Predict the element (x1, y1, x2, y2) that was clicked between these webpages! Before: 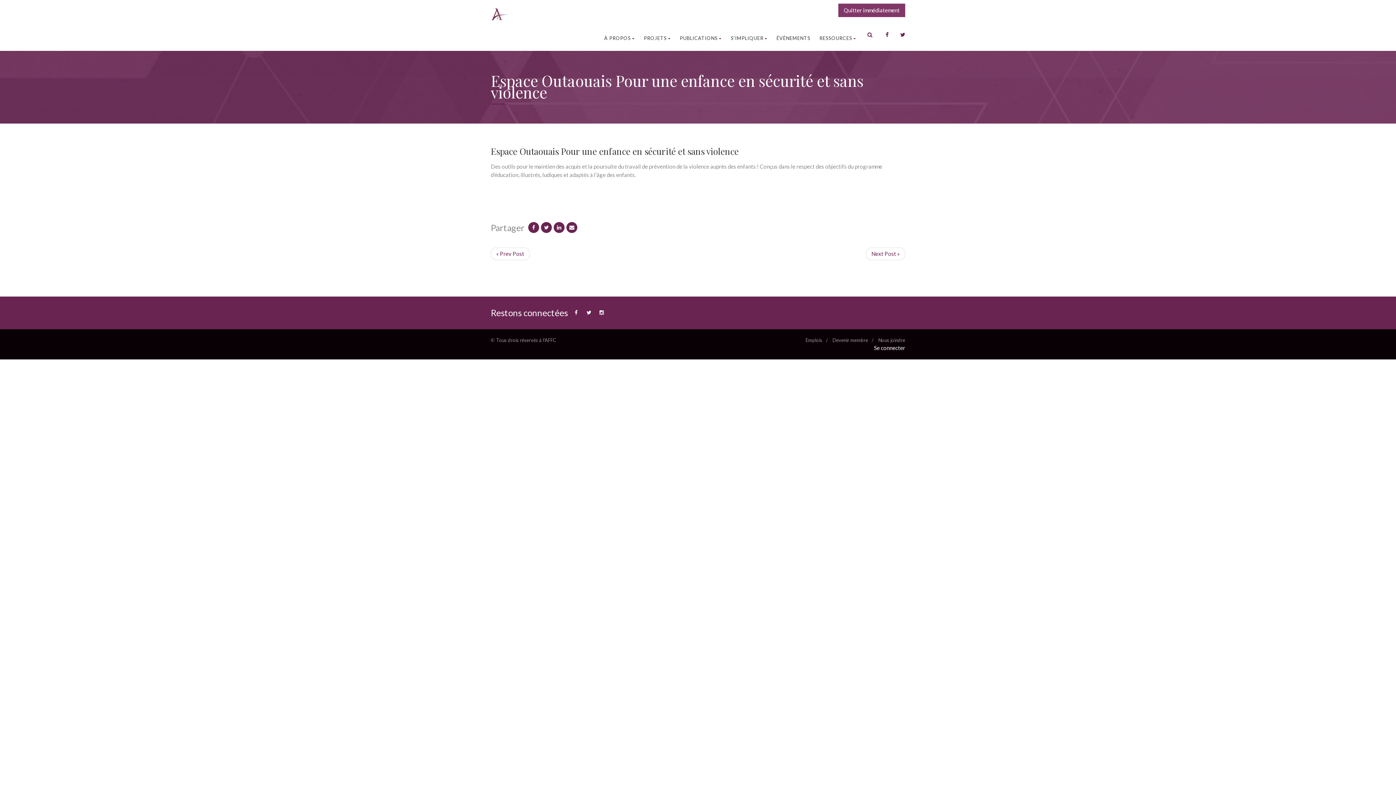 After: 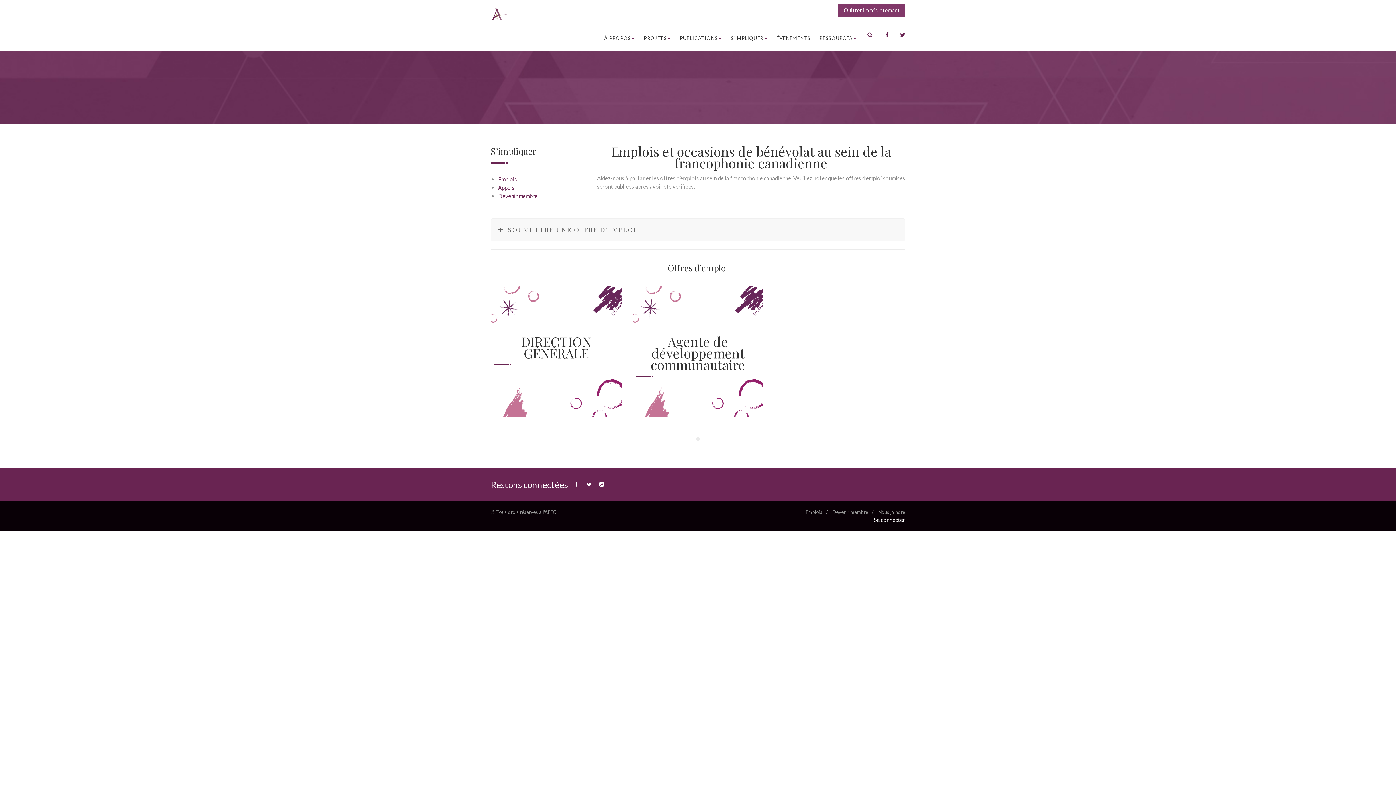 Action: label: Emplois bbox: (805, 337, 822, 343)